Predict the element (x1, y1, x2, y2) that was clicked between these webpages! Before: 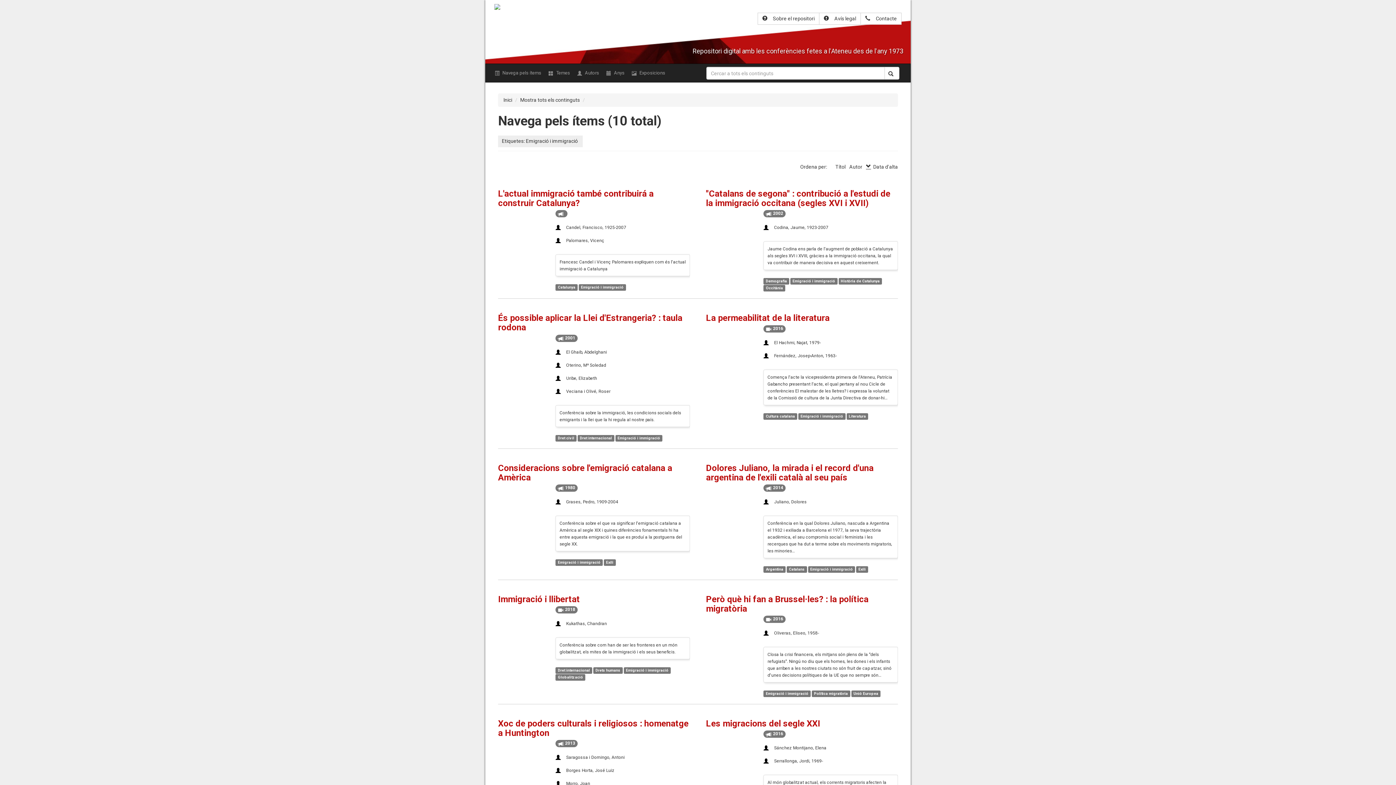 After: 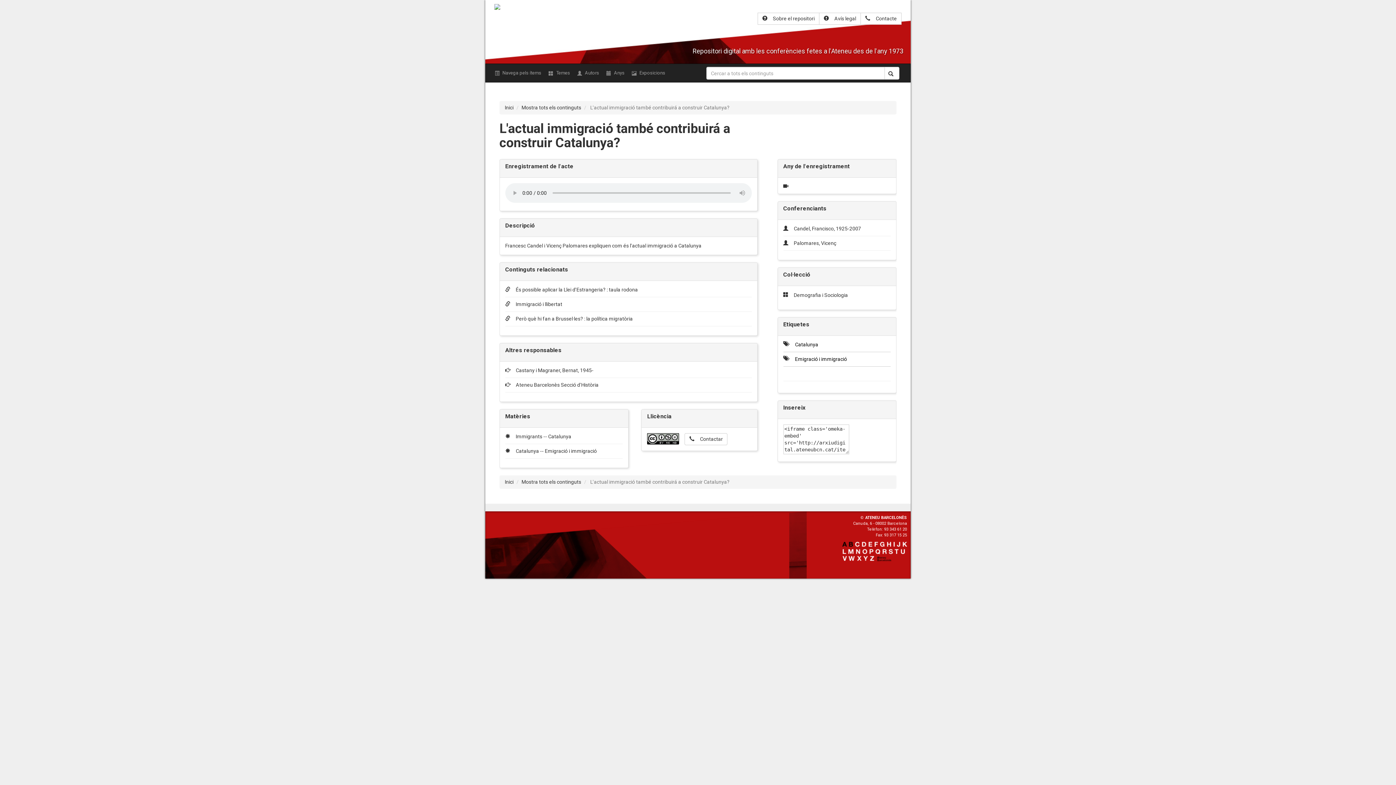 Action: bbox: (498, 210, 499, 246)